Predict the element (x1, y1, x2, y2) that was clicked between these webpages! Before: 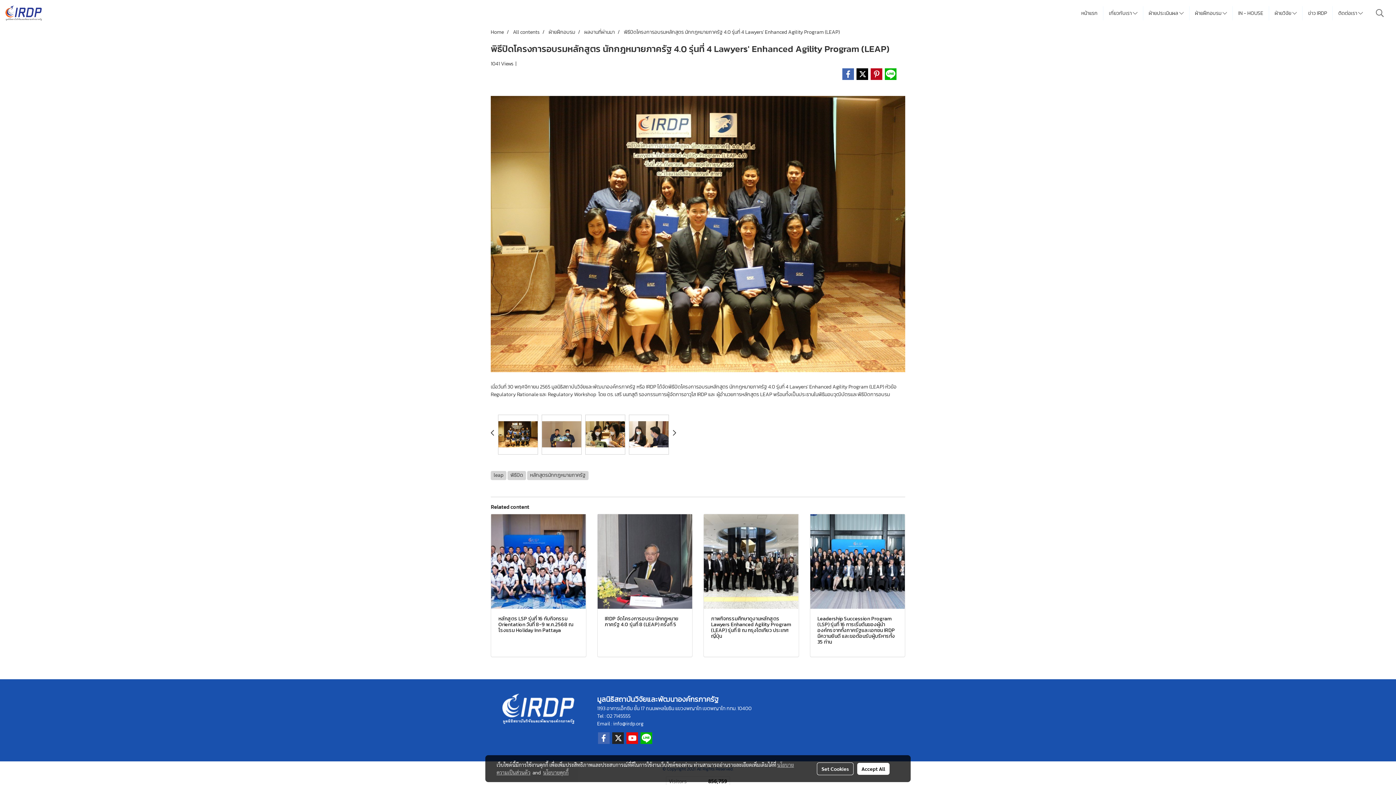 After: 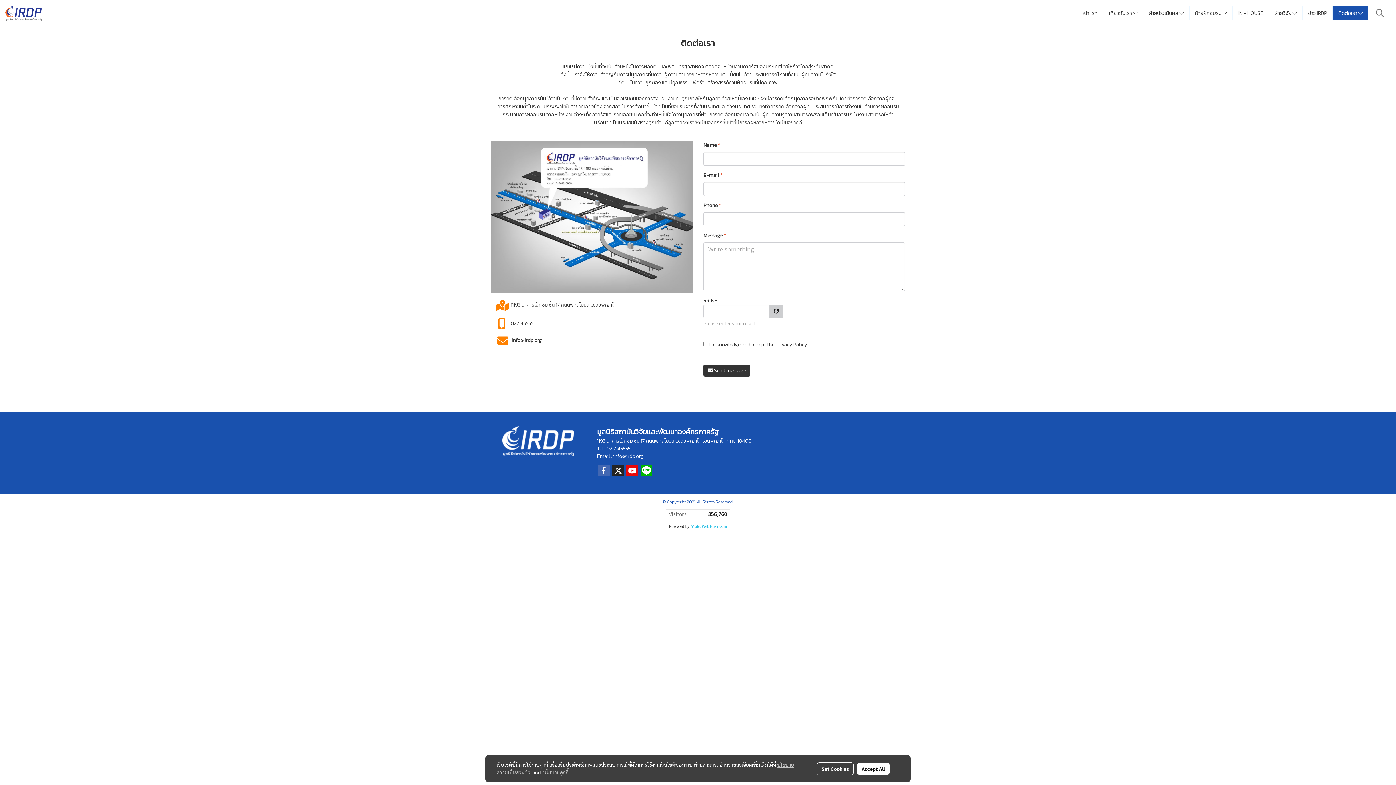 Action: label: ติดต่อเรา  bbox: (1333, 6, 1368, 20)